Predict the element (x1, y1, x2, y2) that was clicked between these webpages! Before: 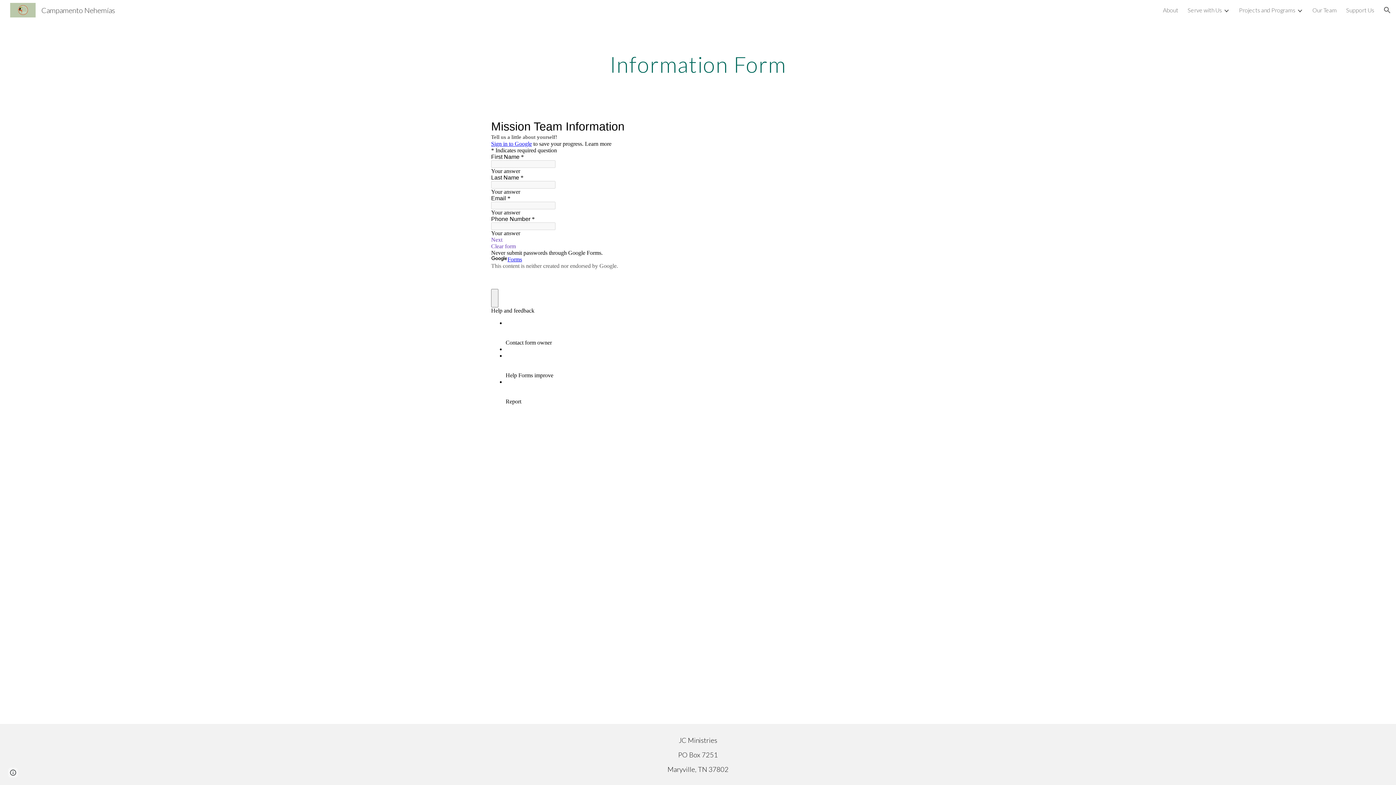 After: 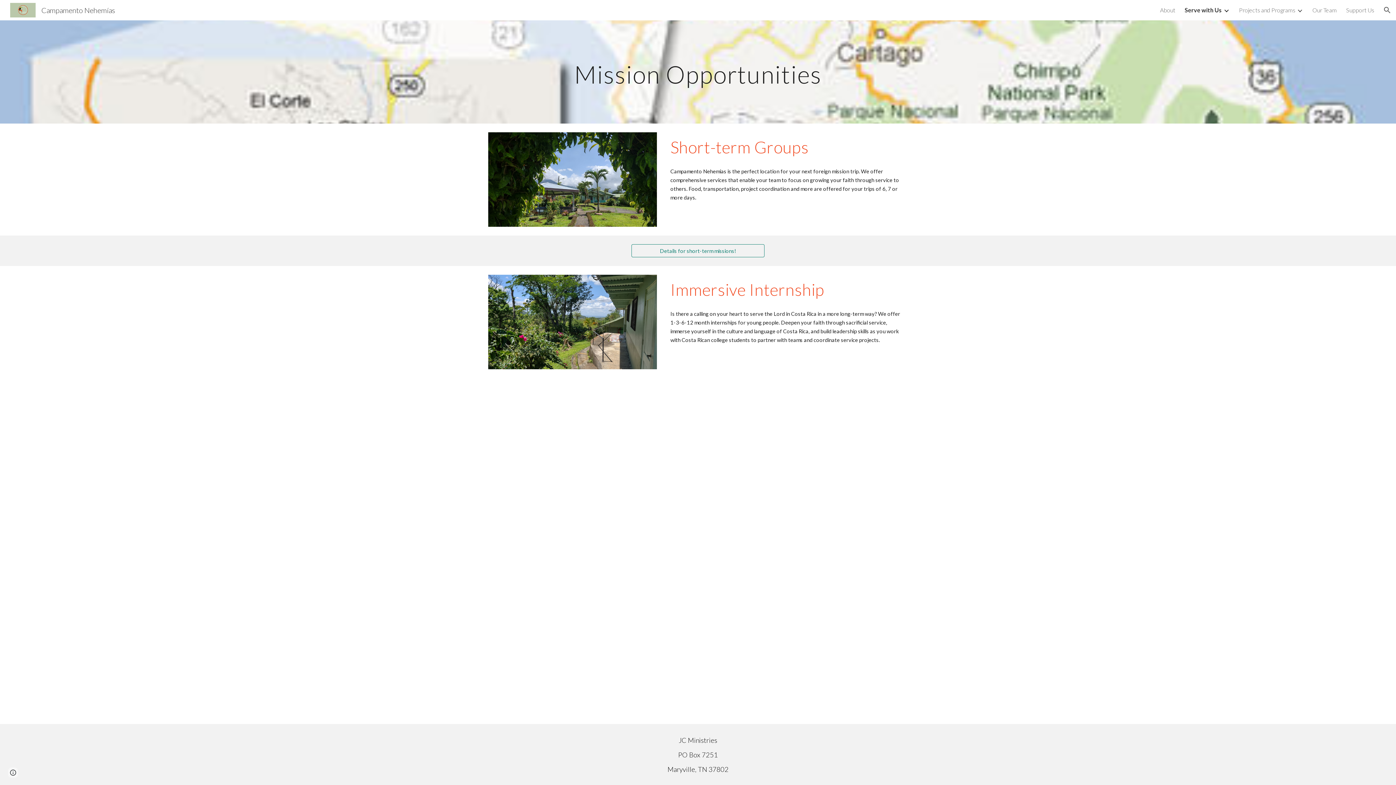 Action: label: Serve with Us bbox: (1188, 6, 1222, 13)